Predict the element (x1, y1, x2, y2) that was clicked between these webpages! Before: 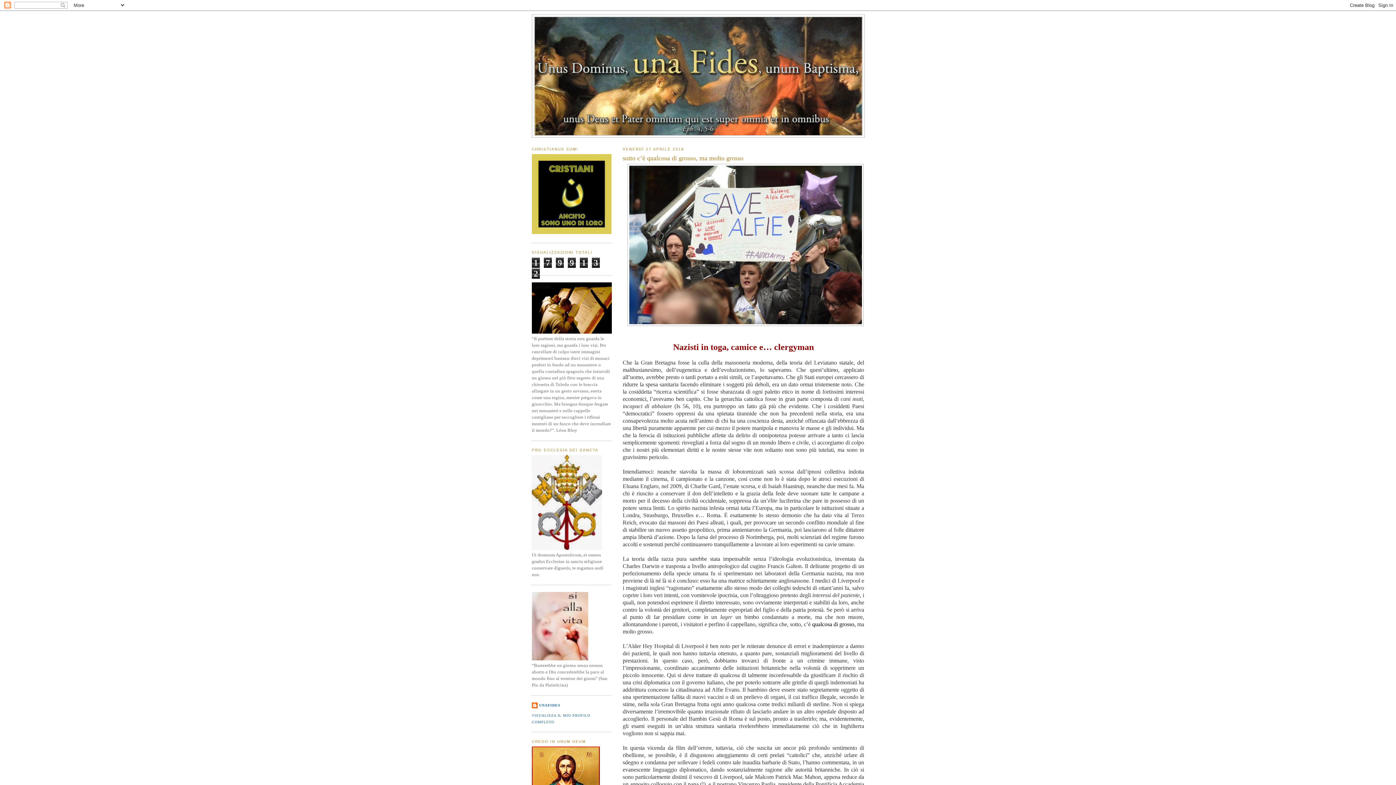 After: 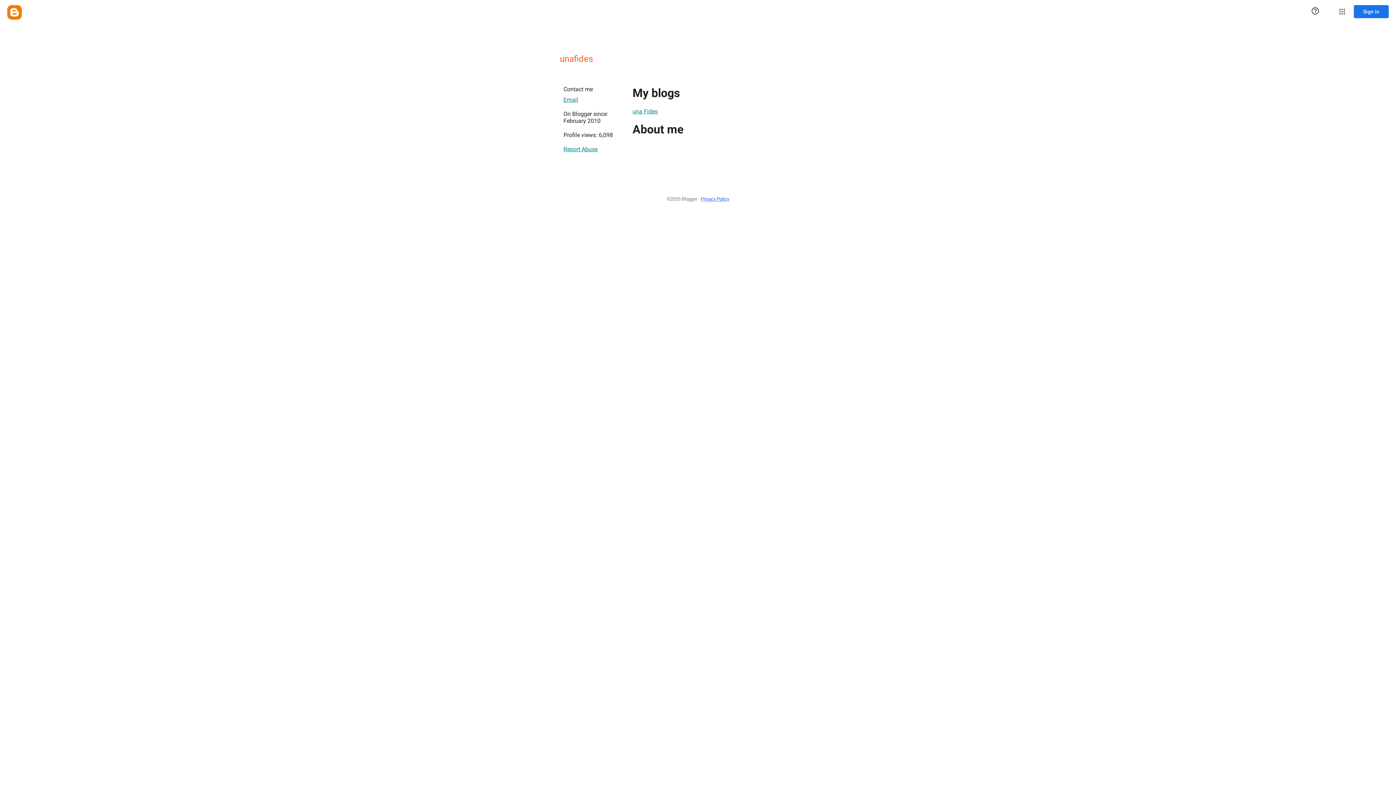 Action: bbox: (532, 702, 560, 710) label: UNAFIDES